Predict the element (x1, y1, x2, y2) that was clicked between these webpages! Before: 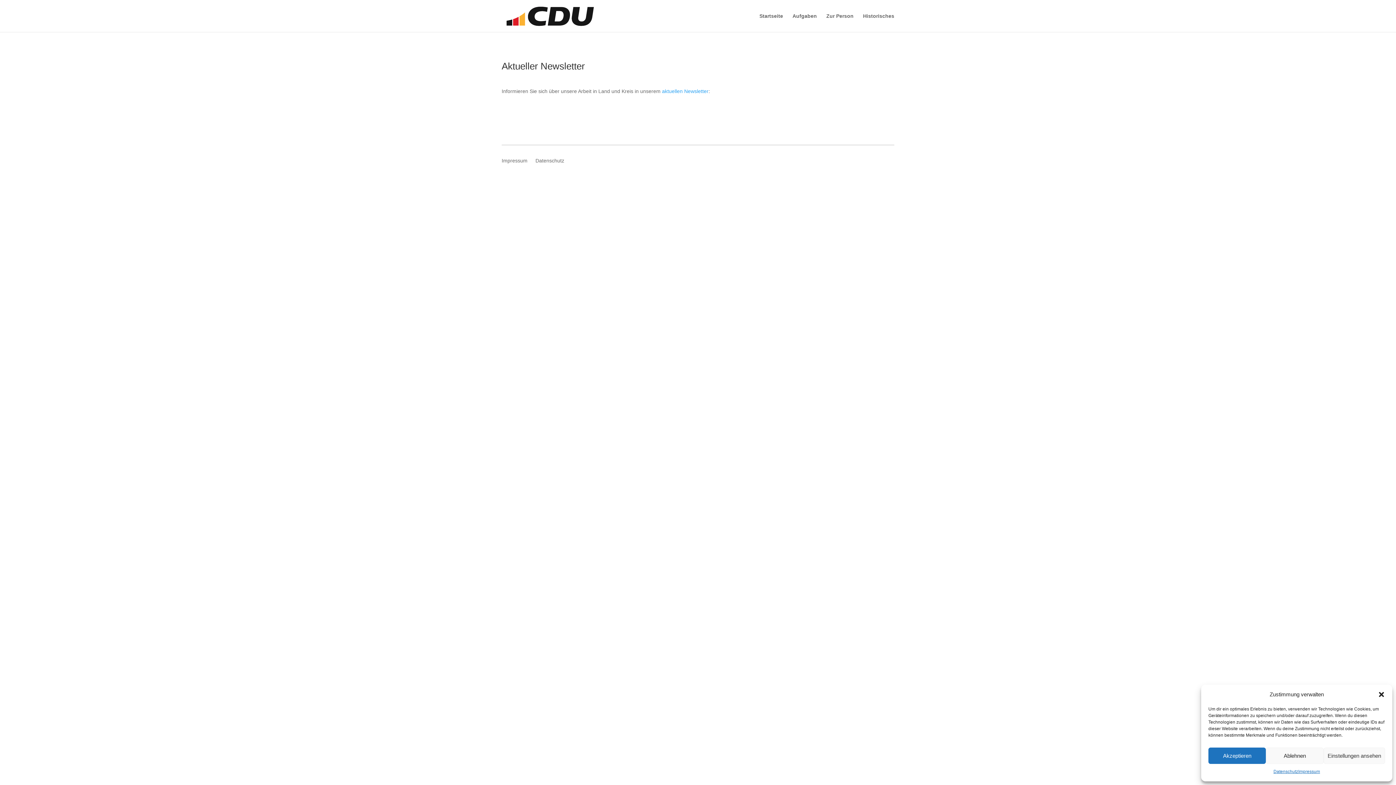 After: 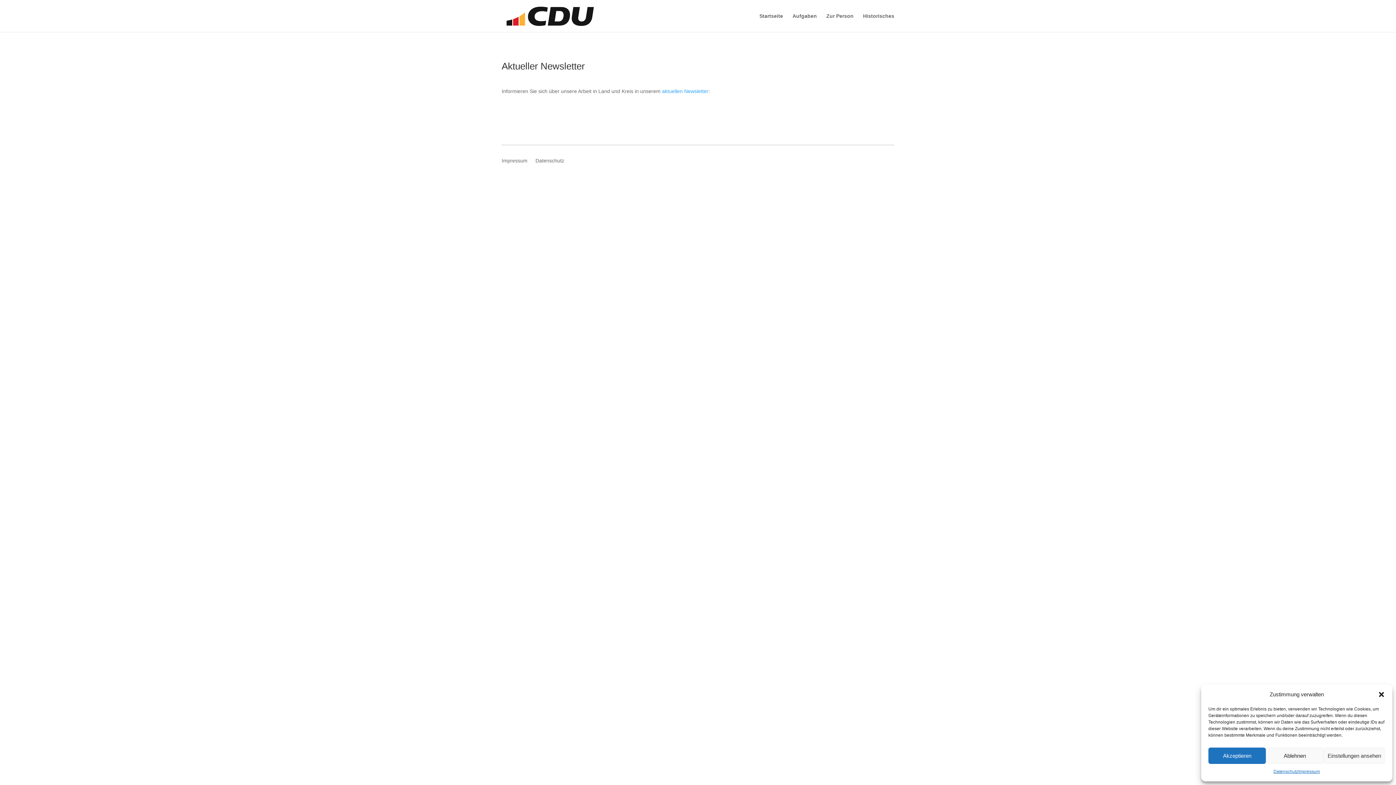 Action: label: aktuellen Newsletter bbox: (662, 88, 708, 94)